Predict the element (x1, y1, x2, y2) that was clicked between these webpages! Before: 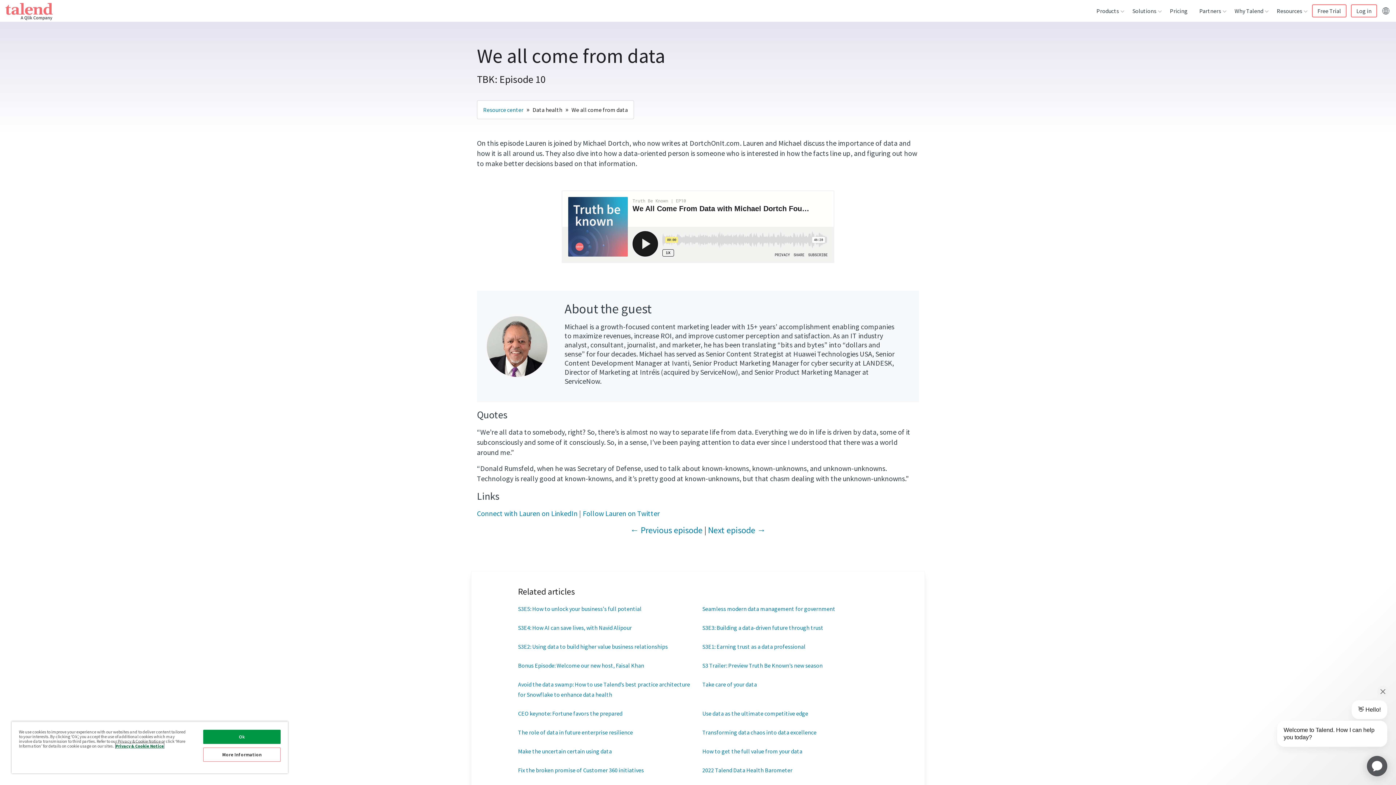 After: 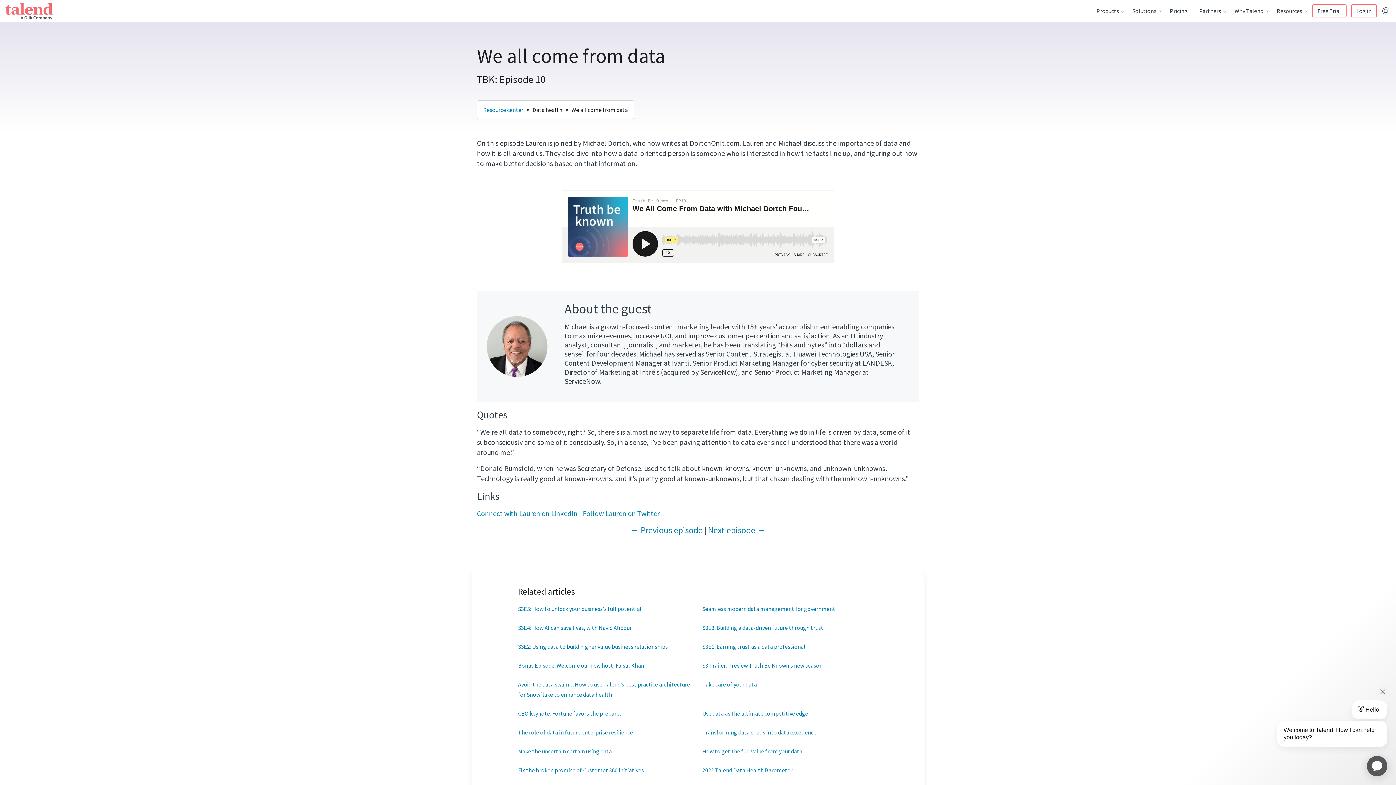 Action: bbox: (203, 730, 280, 744) label: Ok